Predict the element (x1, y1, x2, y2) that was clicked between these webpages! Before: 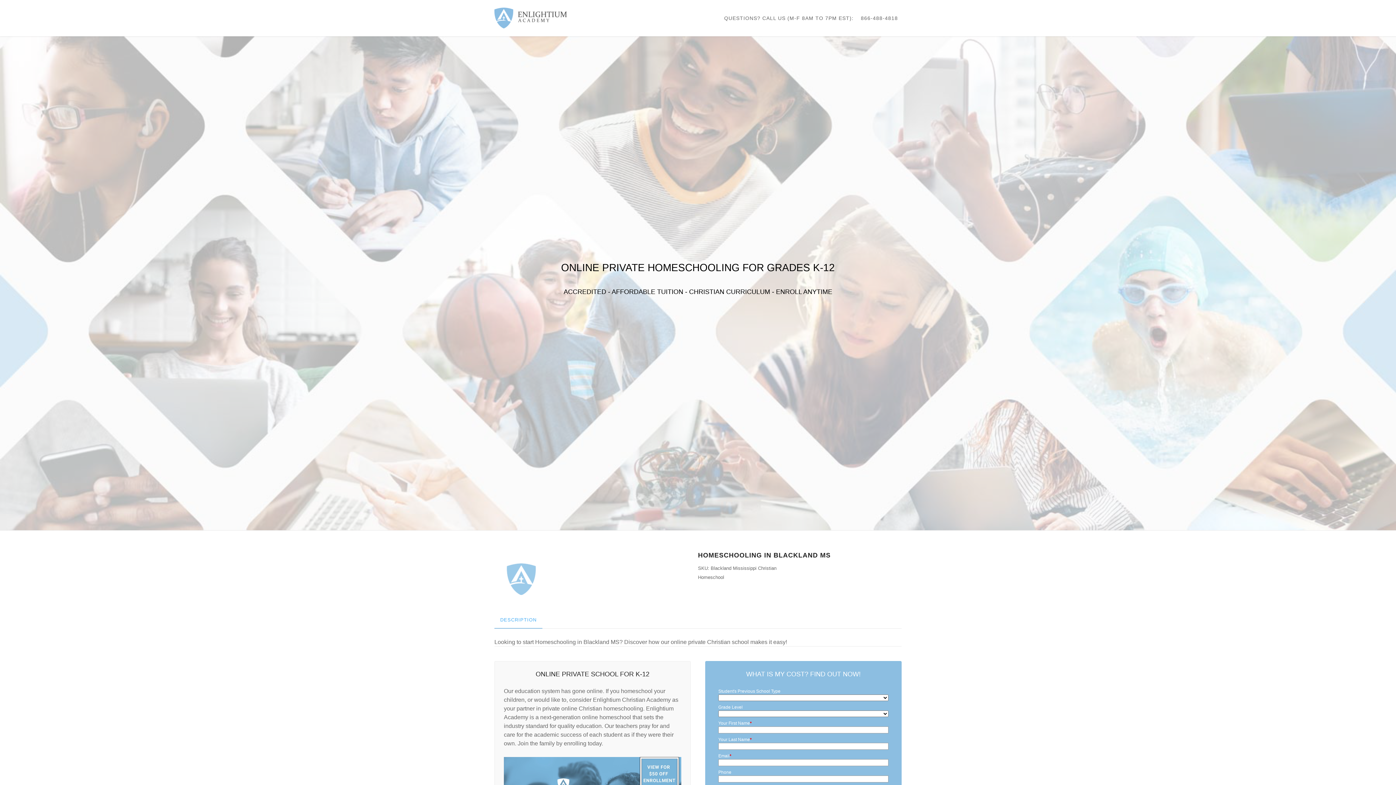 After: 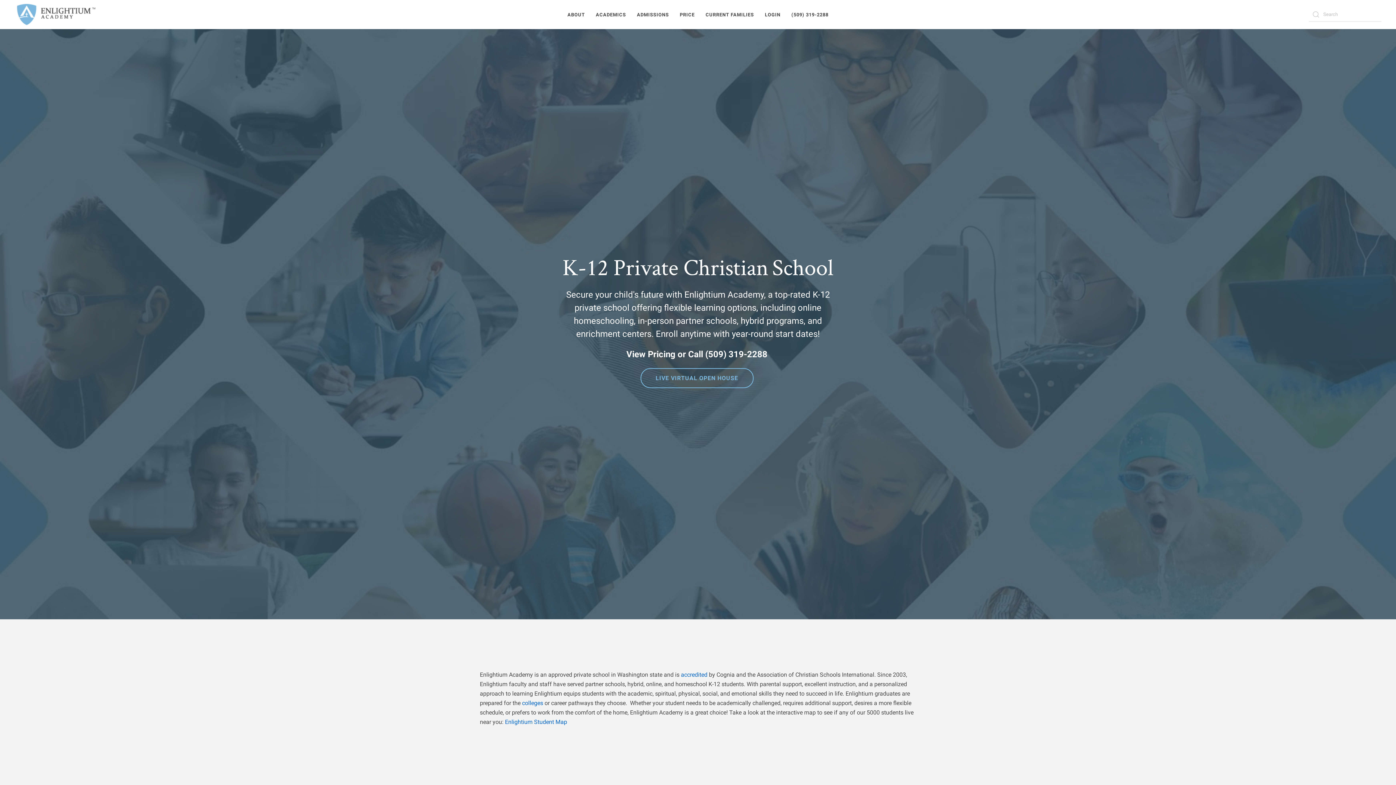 Action: bbox: (494, 14, 567, 20)